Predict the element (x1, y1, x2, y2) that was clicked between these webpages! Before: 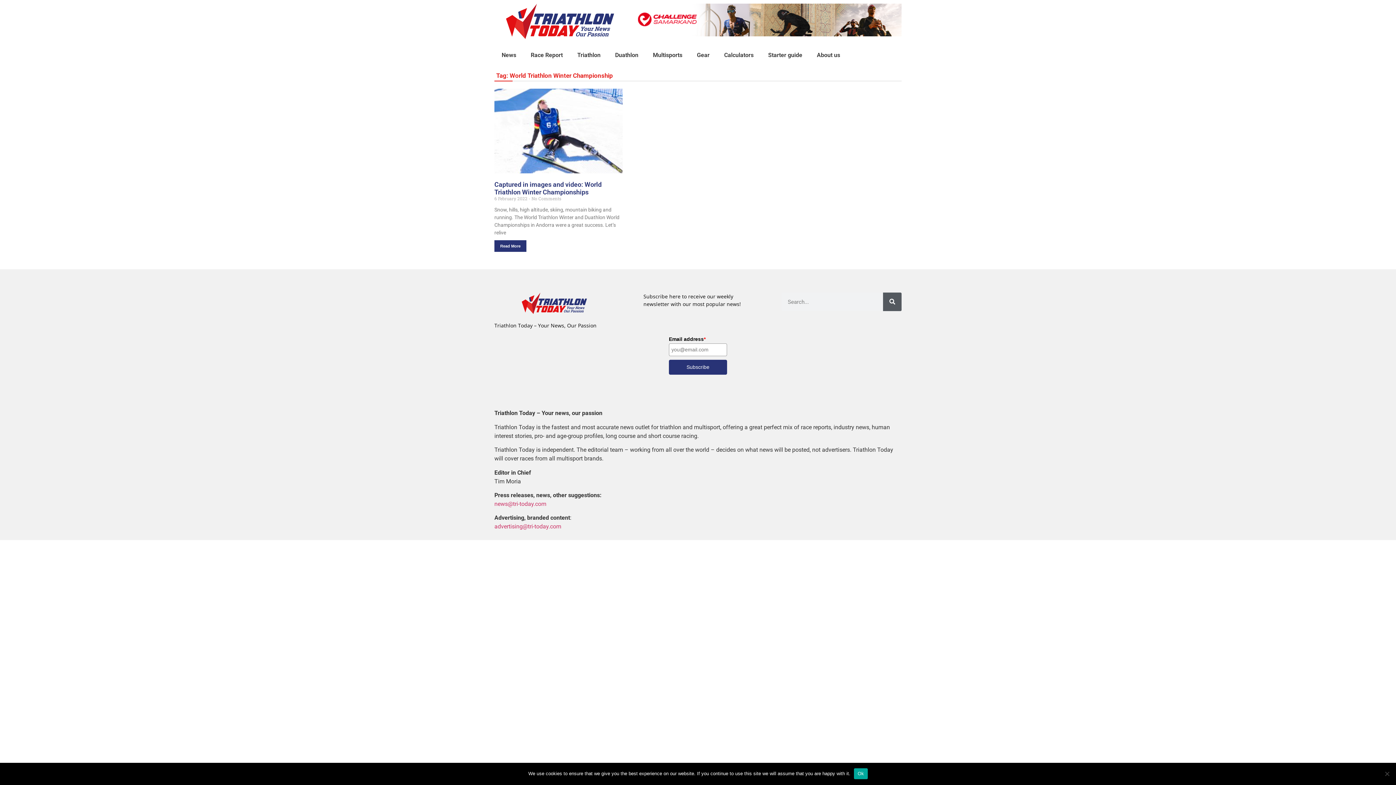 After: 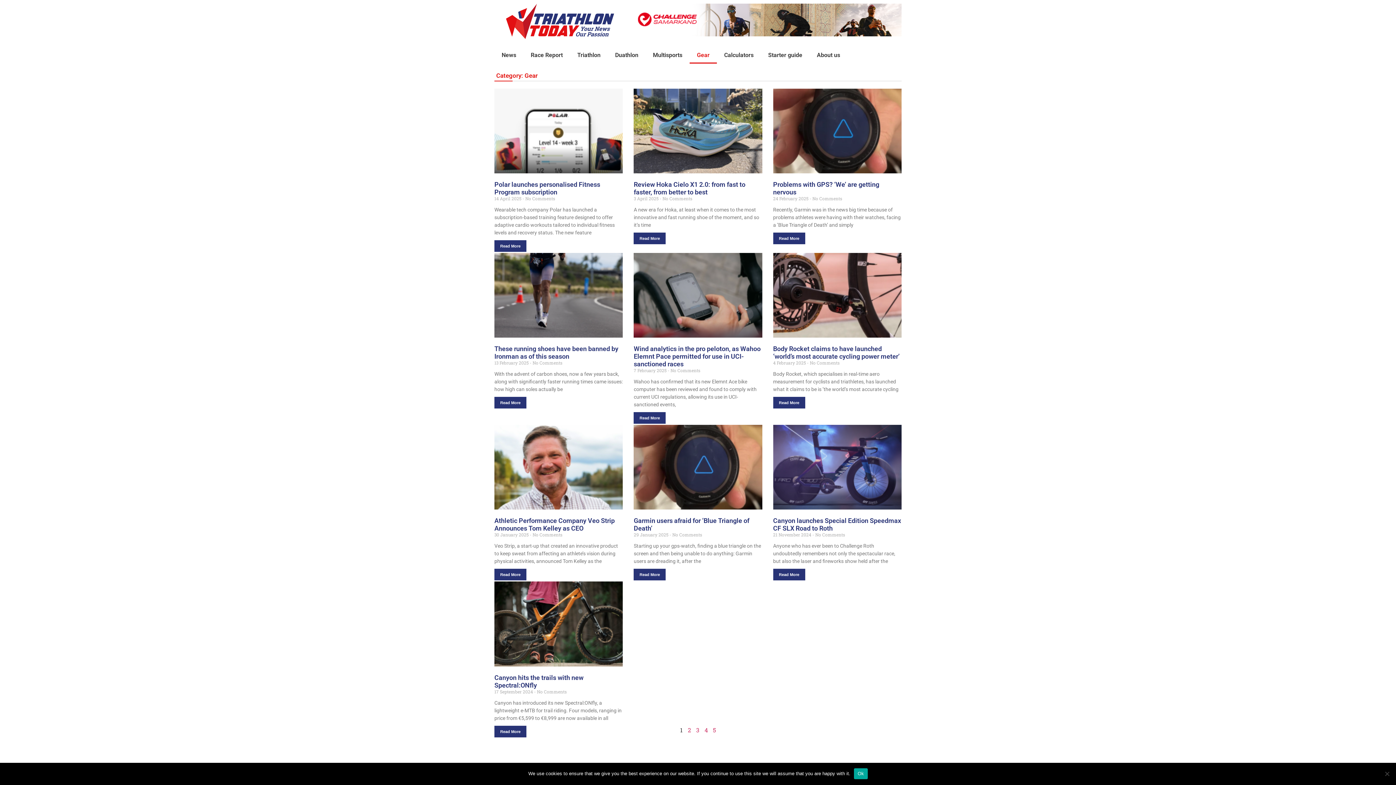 Action: bbox: (689, 46, 717, 63) label: Gear